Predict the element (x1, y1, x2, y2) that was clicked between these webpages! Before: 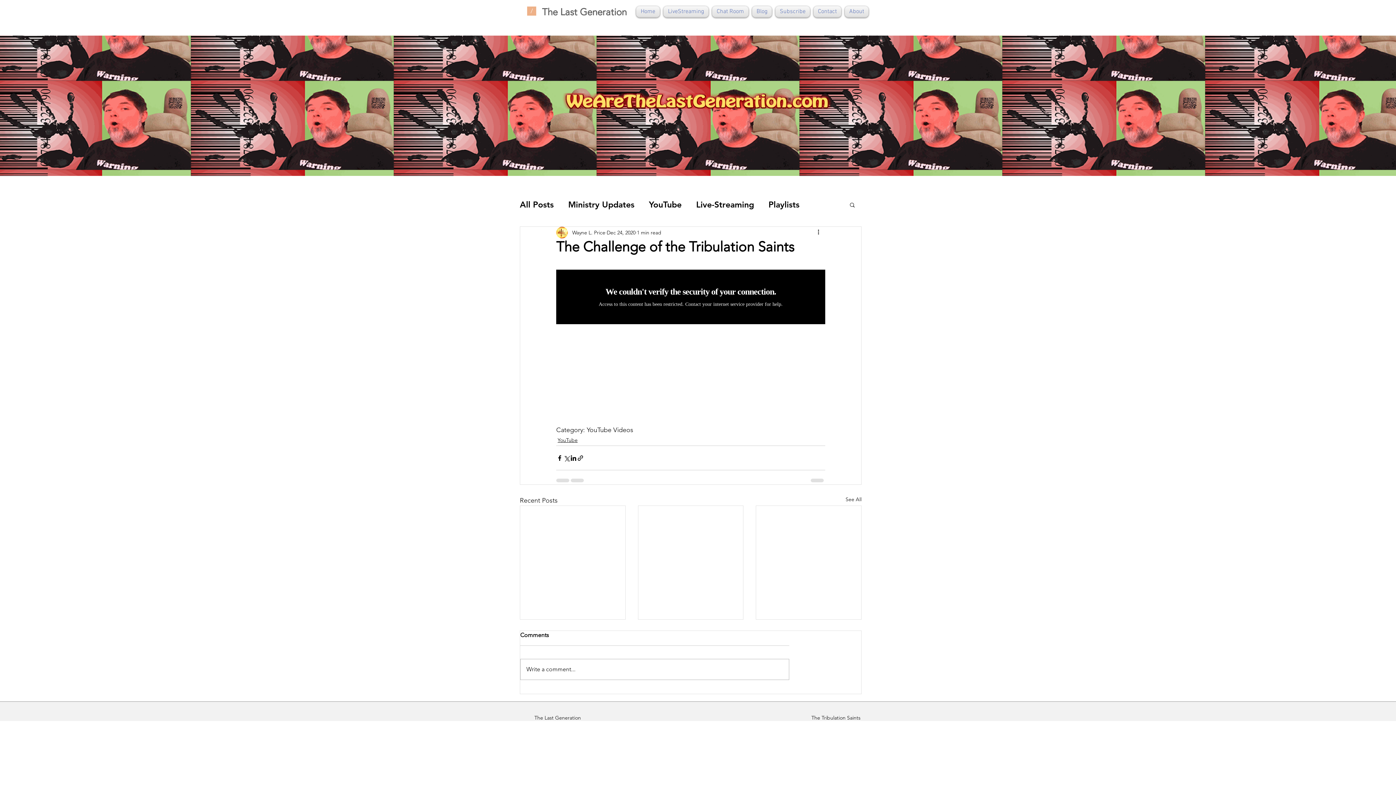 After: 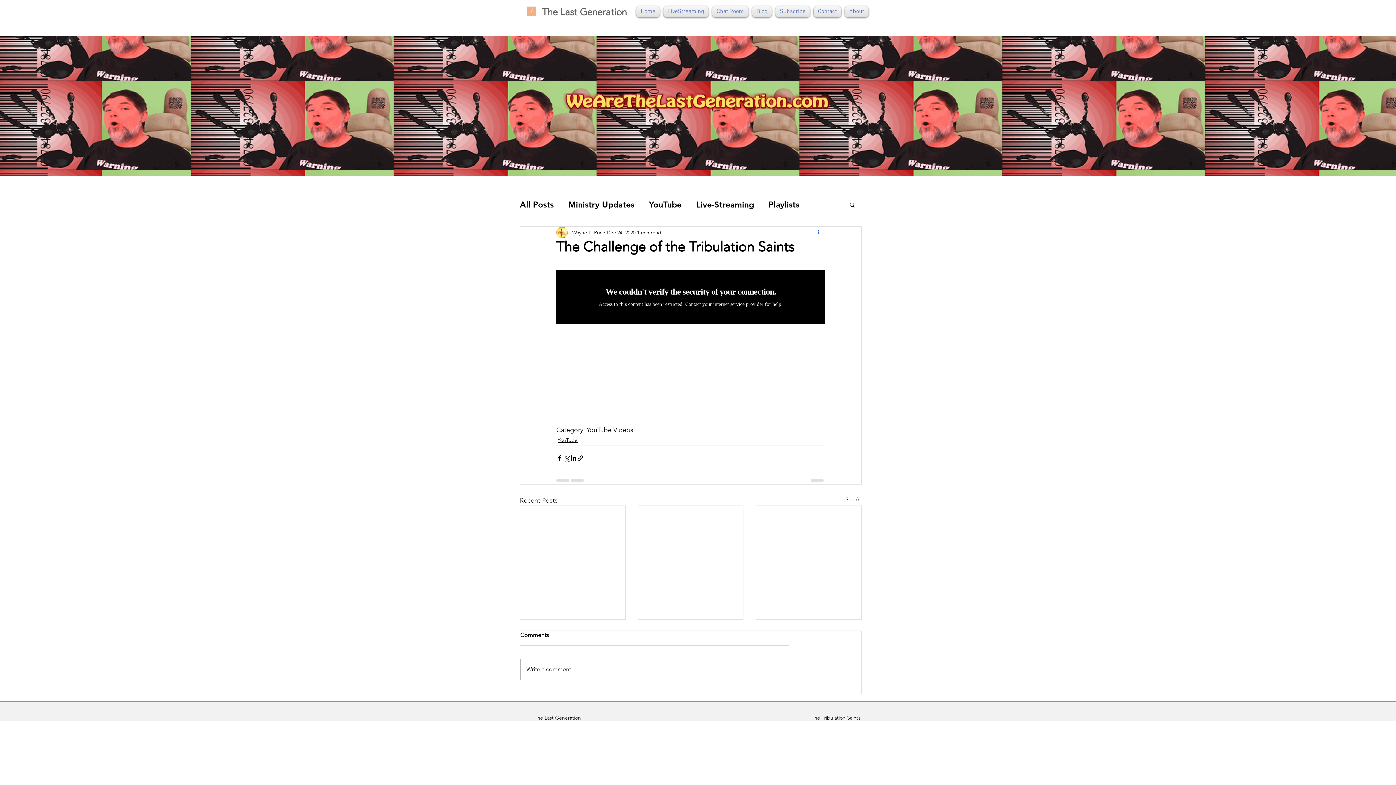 Action: label: More actions bbox: (816, 228, 825, 237)